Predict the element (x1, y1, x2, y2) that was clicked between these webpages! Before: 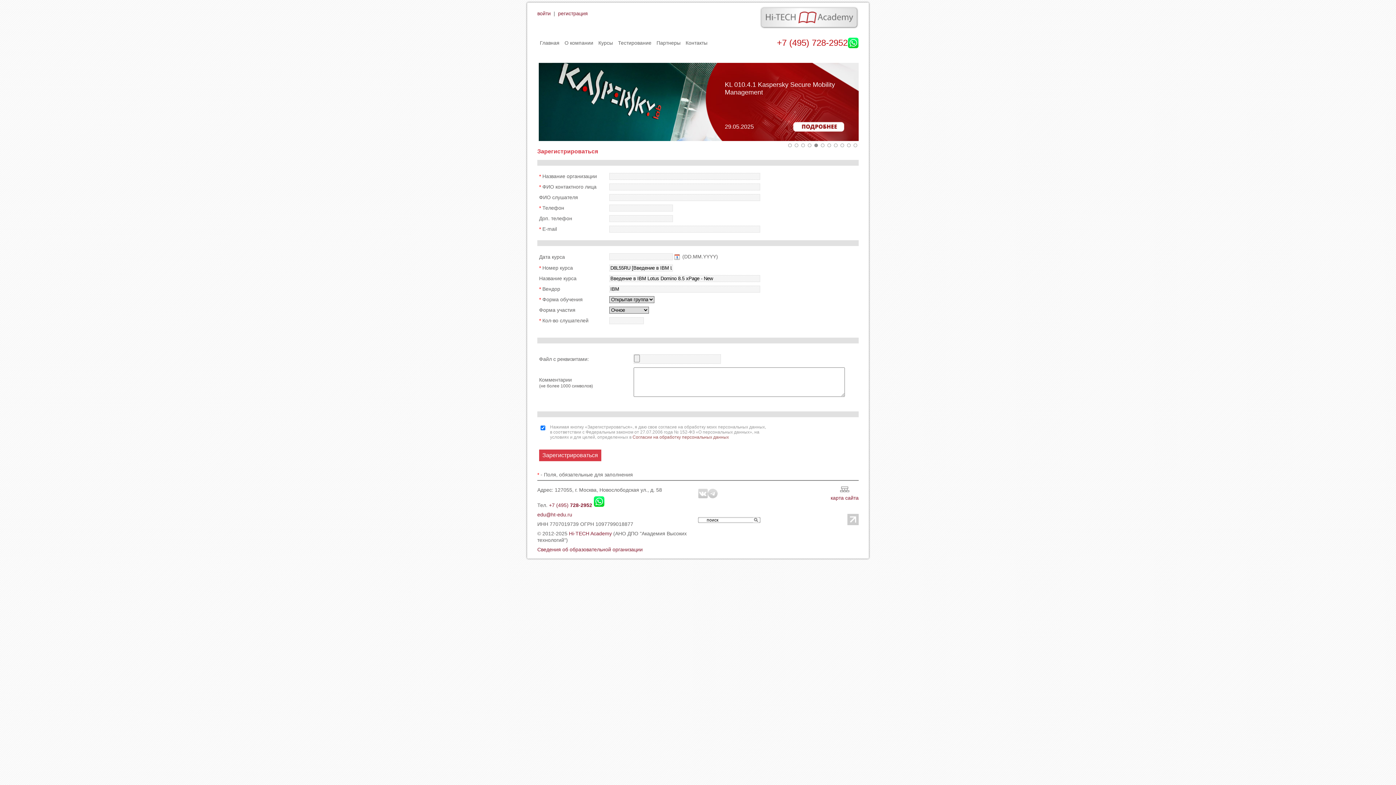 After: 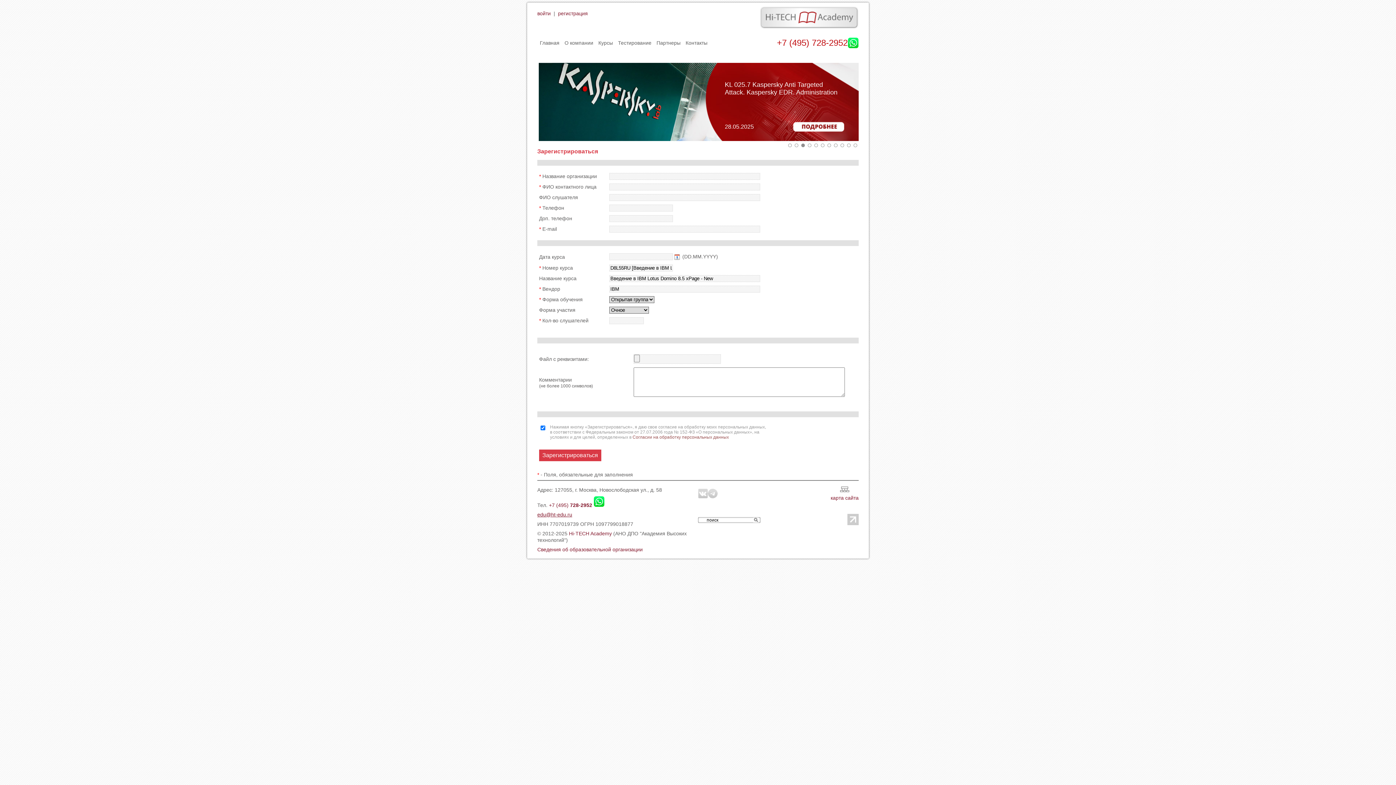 Action: bbox: (537, 512, 572, 517) label: edu@ht-edu.ru